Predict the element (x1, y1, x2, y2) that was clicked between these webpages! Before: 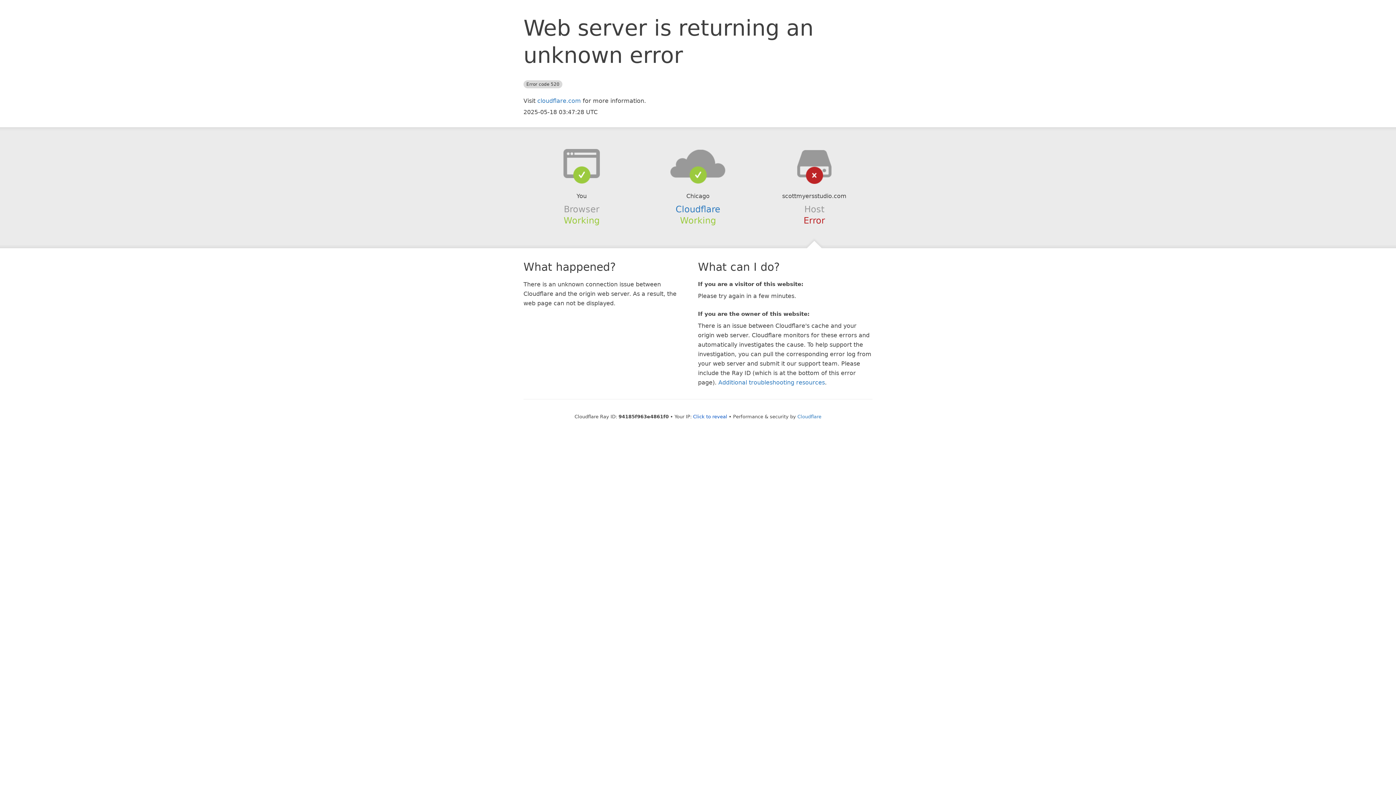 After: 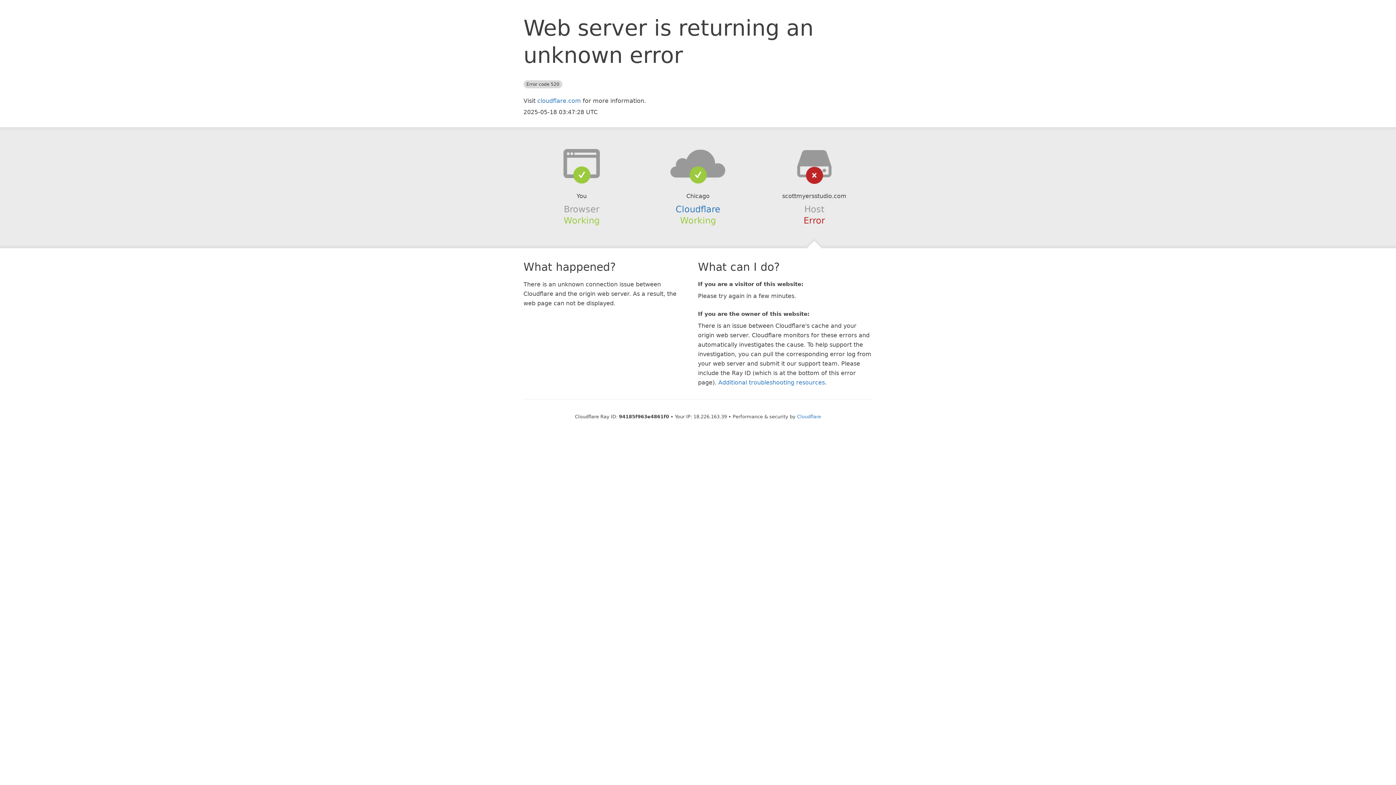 Action: label: Click to reveal bbox: (693, 414, 727, 419)